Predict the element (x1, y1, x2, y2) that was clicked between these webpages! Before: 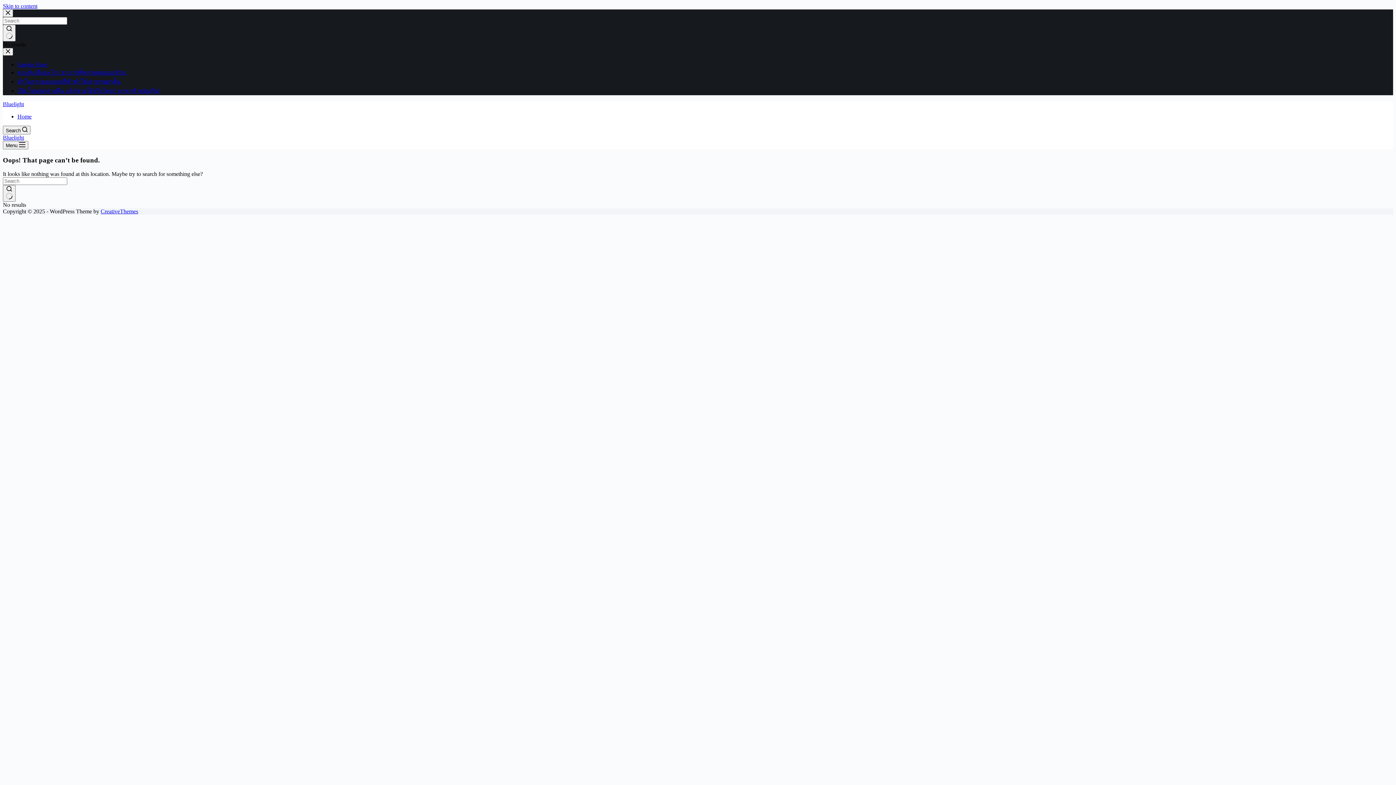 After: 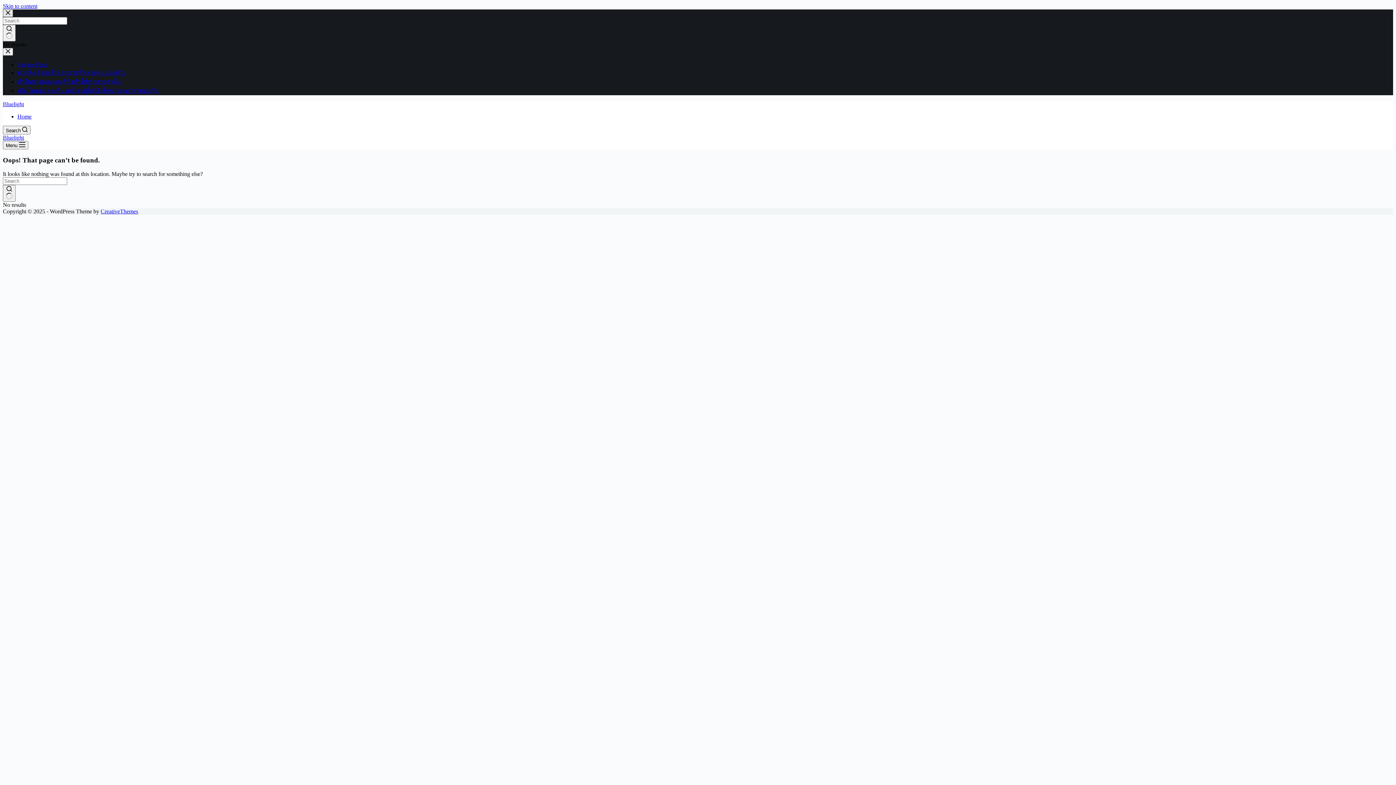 Action: label: Close search modal bbox: (2, 9, 13, 17)